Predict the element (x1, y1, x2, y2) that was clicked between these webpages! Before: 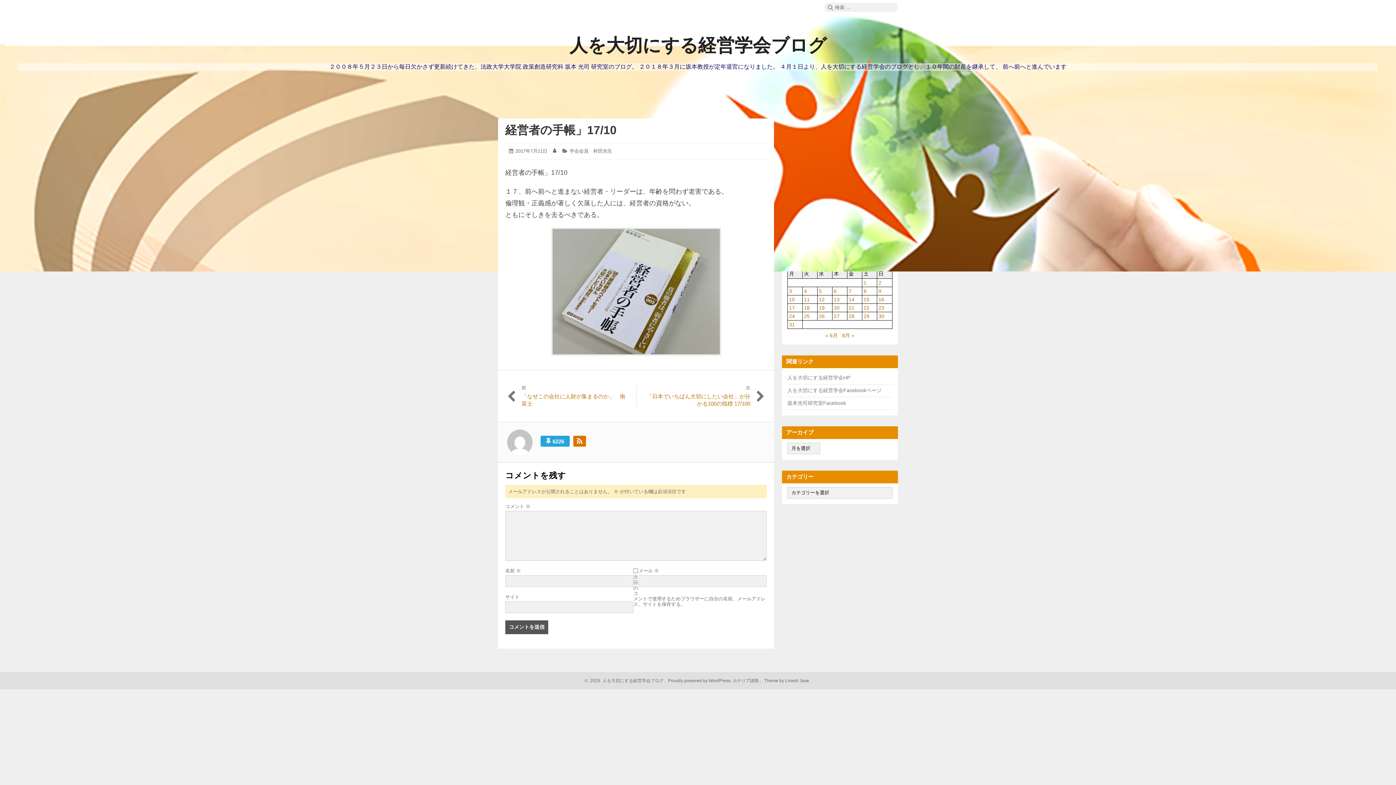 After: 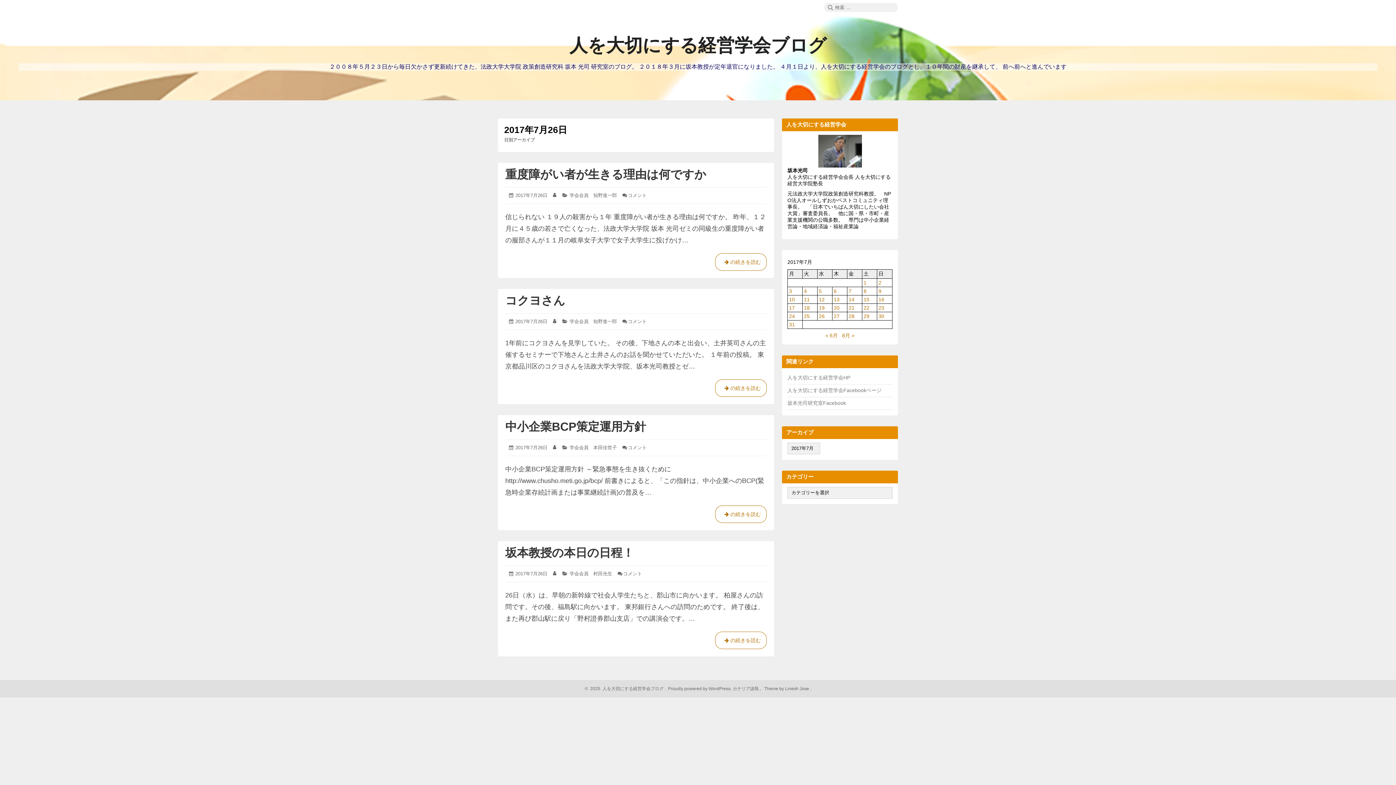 Action: label: 2017年7月26日 に投稿を公開 bbox: (819, 313, 824, 319)